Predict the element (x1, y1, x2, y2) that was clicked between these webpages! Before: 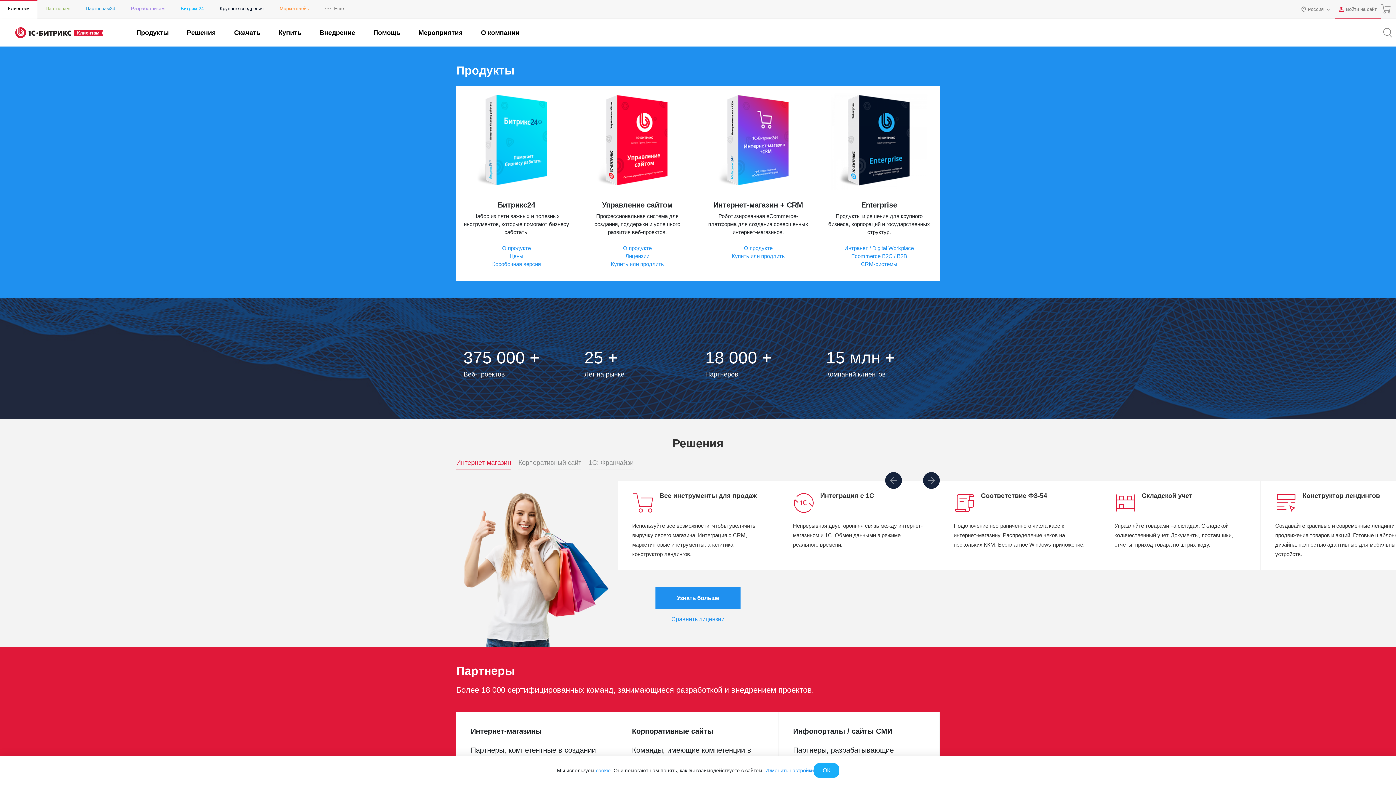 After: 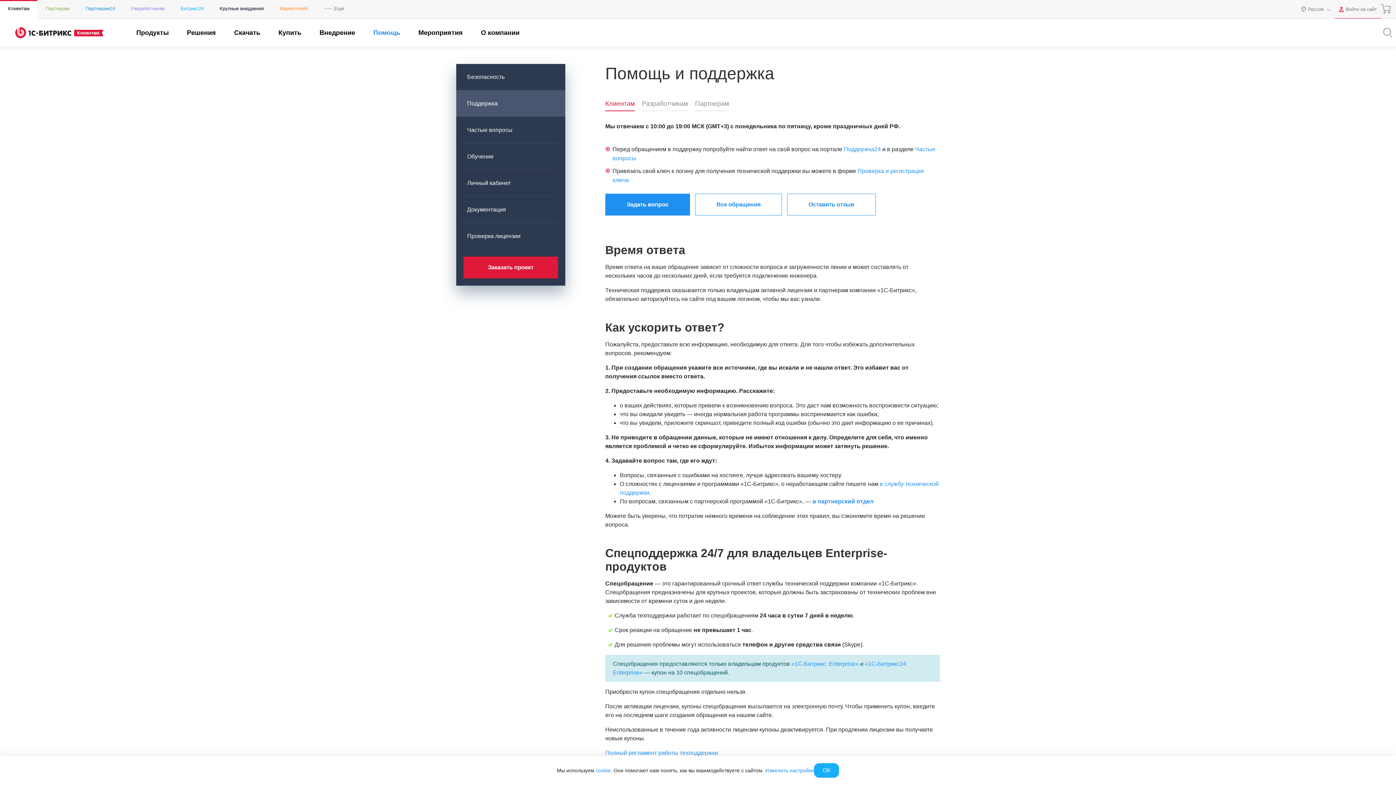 Action: bbox: (373, 28, 400, 37) label: Помощь